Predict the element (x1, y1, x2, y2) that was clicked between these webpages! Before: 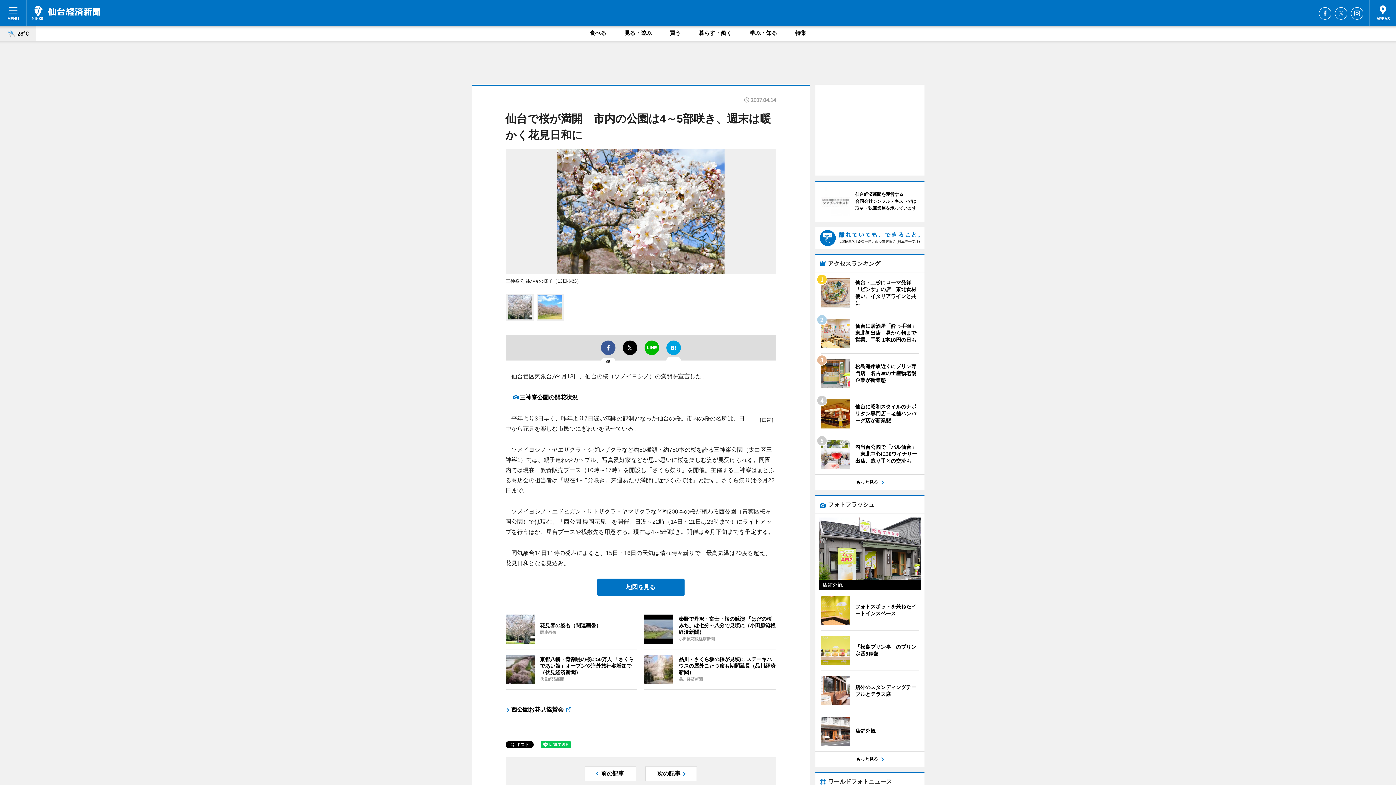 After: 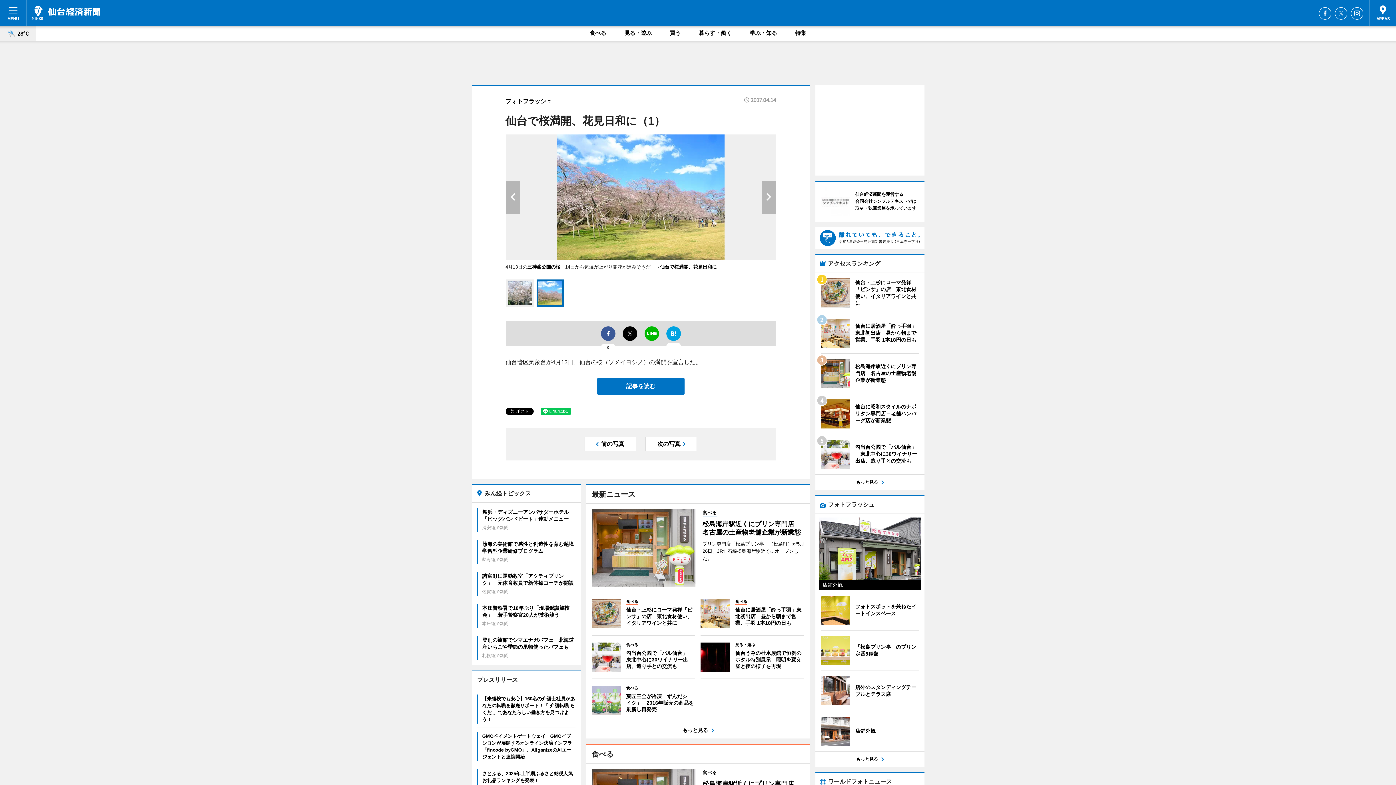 Action: bbox: (538, 296, 562, 301)